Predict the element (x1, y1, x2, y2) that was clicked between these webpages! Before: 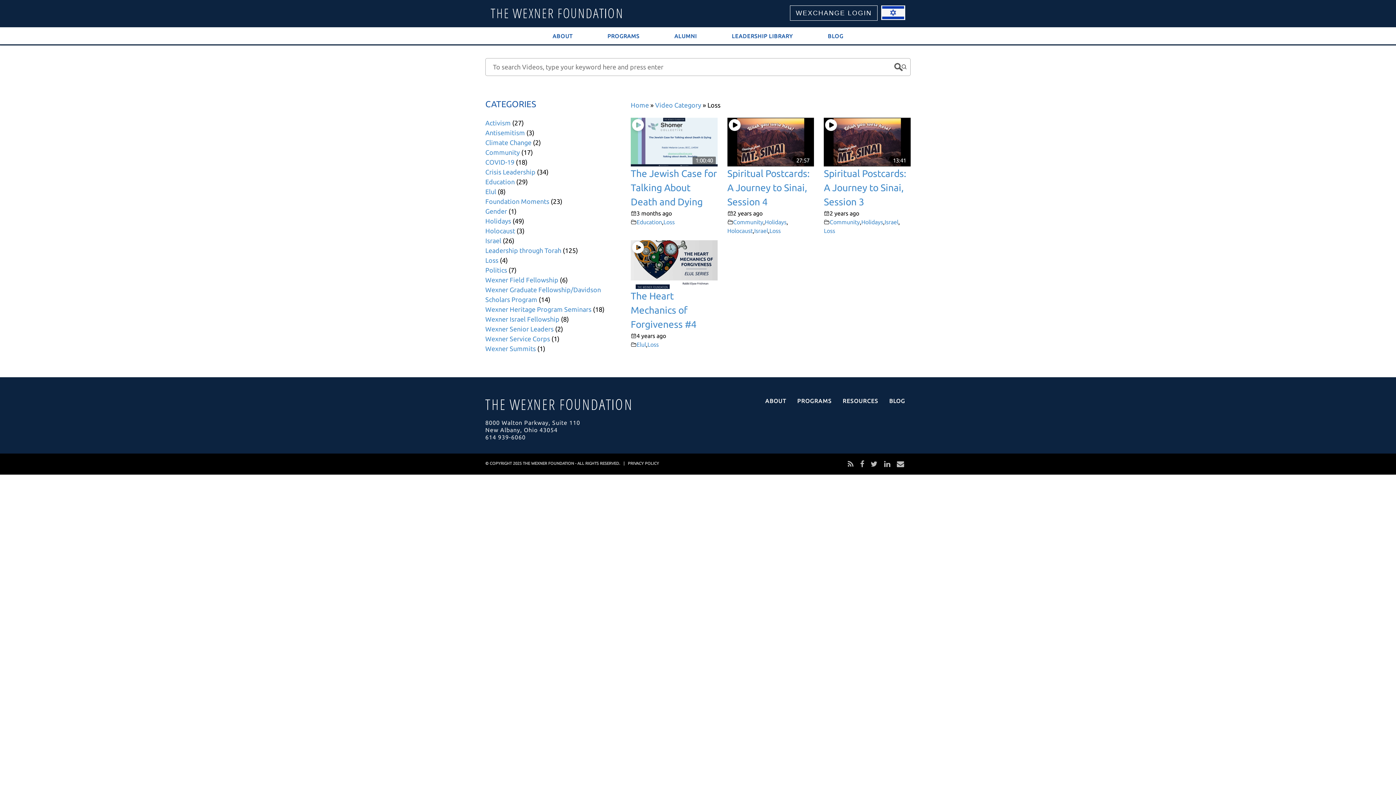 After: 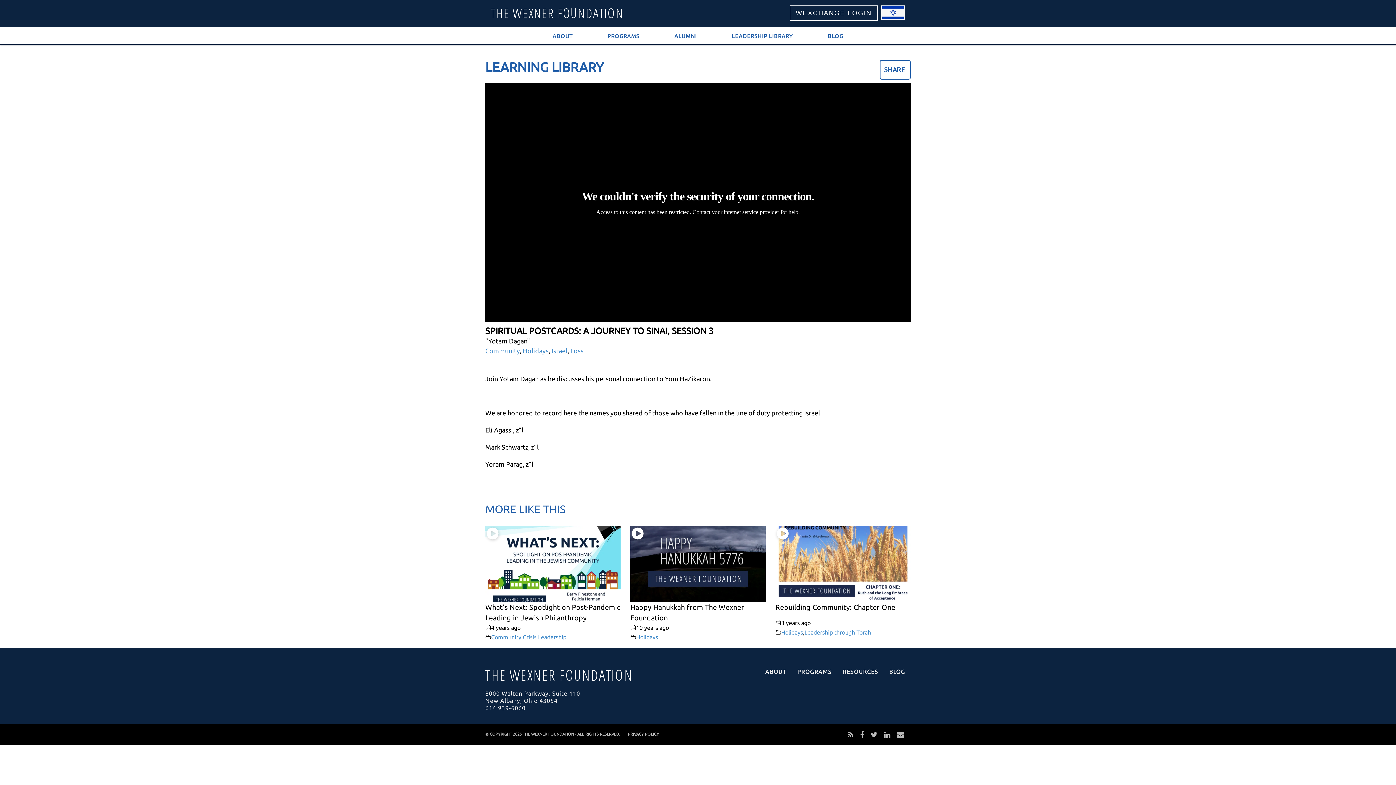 Action: label: 13:41 bbox: (824, 117, 910, 166)